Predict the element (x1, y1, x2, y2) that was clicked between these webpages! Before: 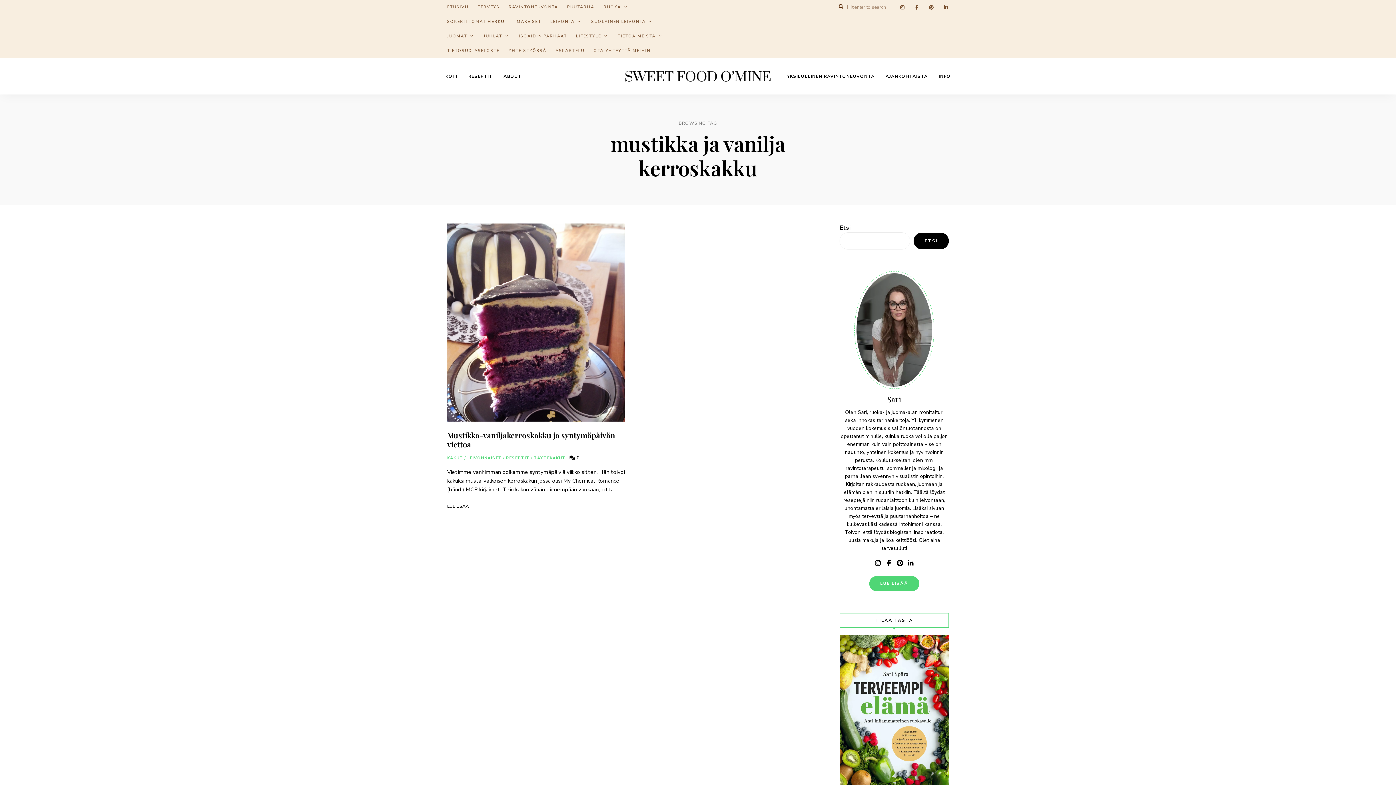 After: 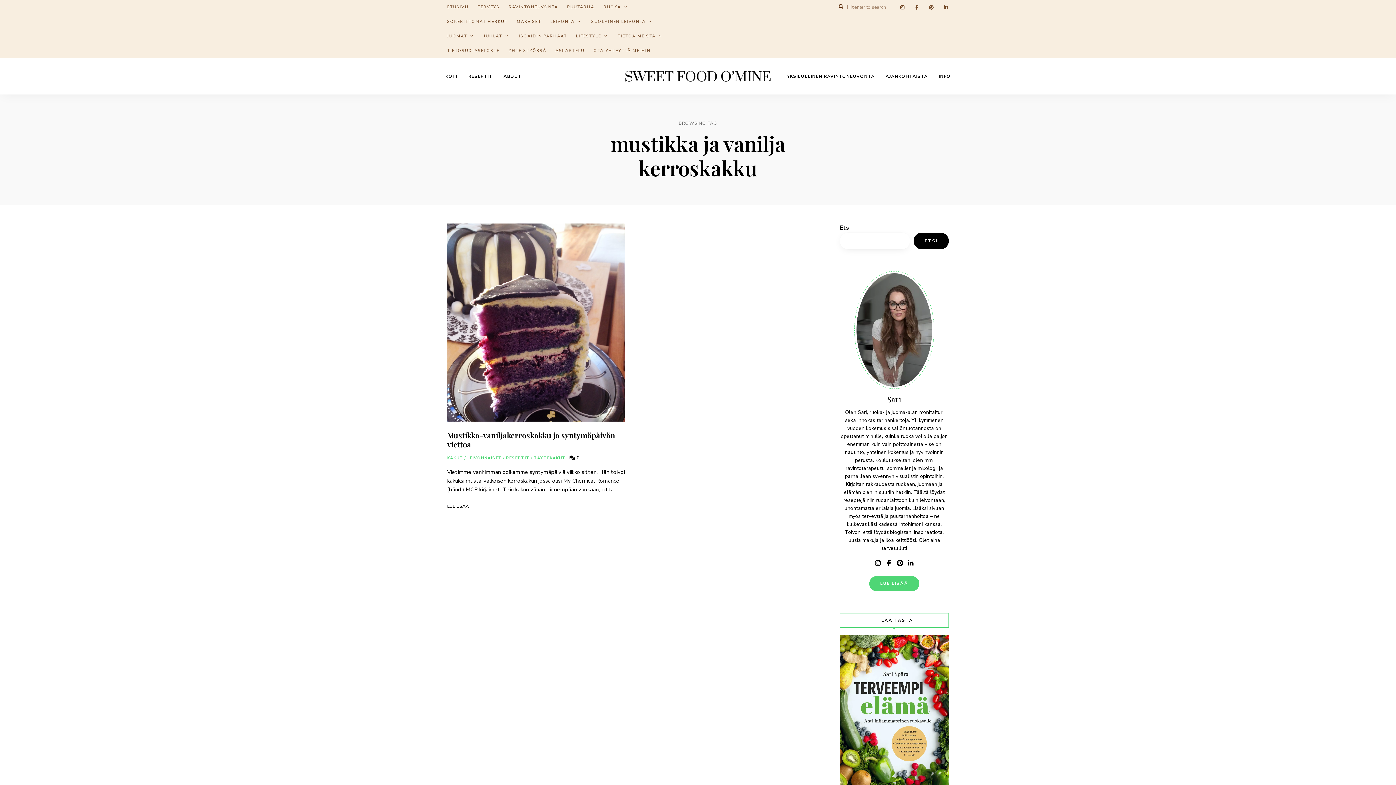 Action: bbox: (913, 232, 949, 249) label: Etsi